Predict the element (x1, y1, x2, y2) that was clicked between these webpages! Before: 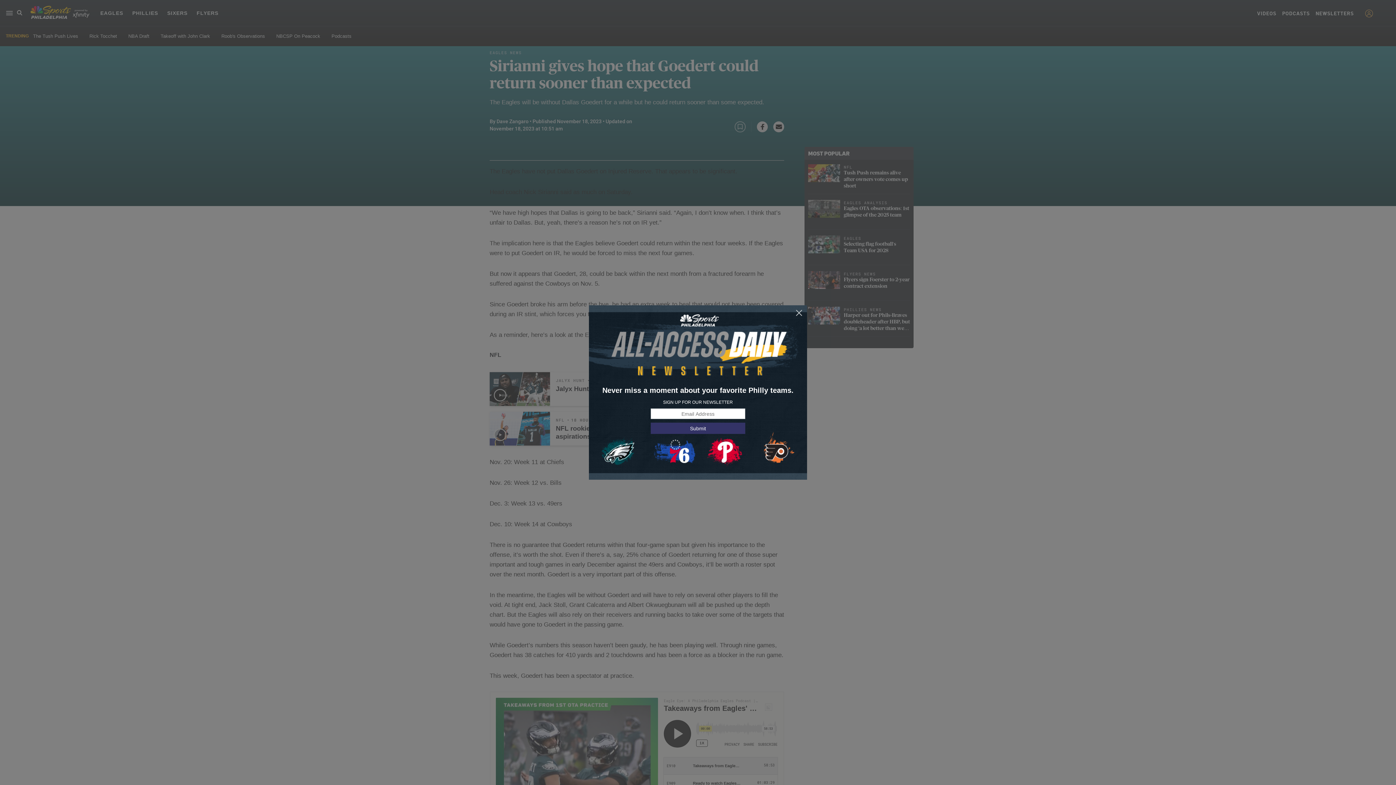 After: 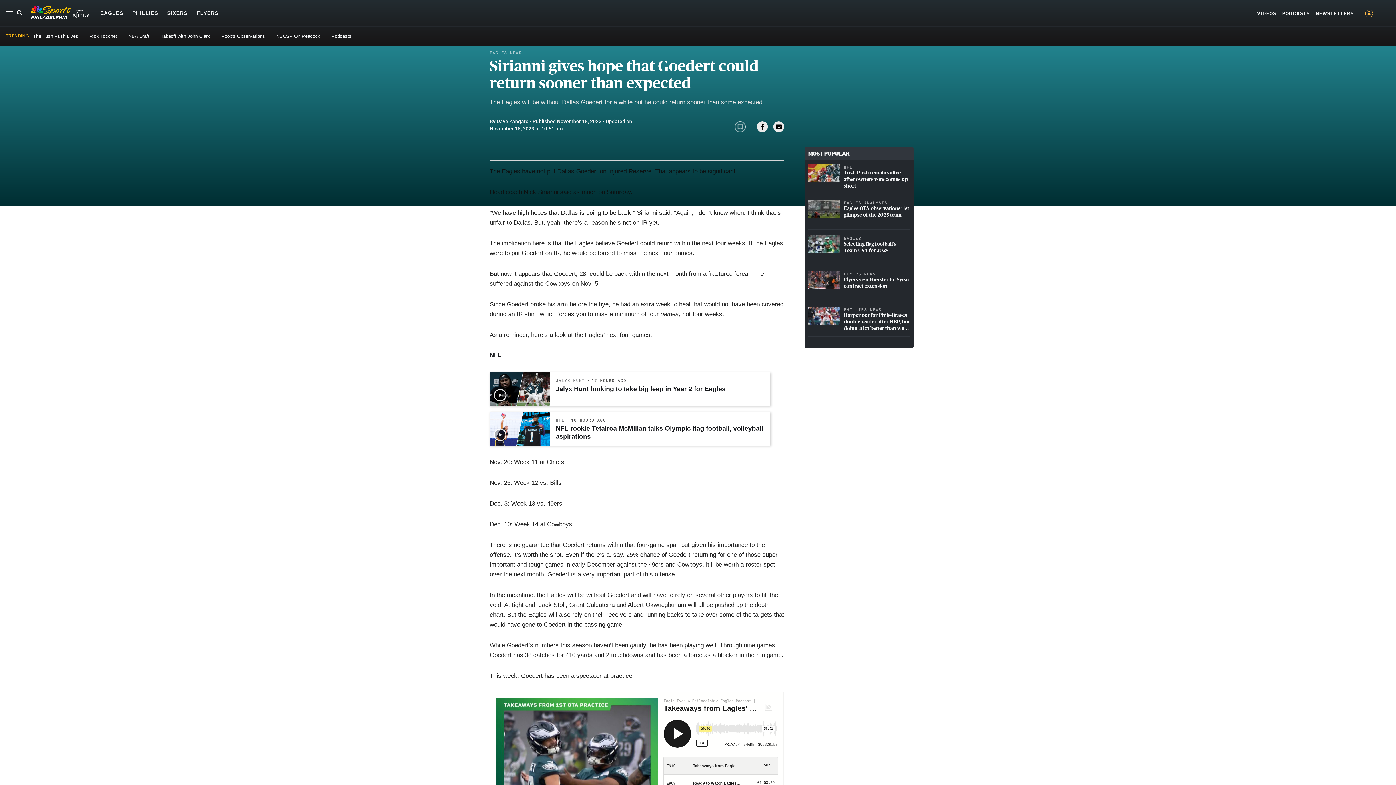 Action: bbox: (795, 309, 803, 317)